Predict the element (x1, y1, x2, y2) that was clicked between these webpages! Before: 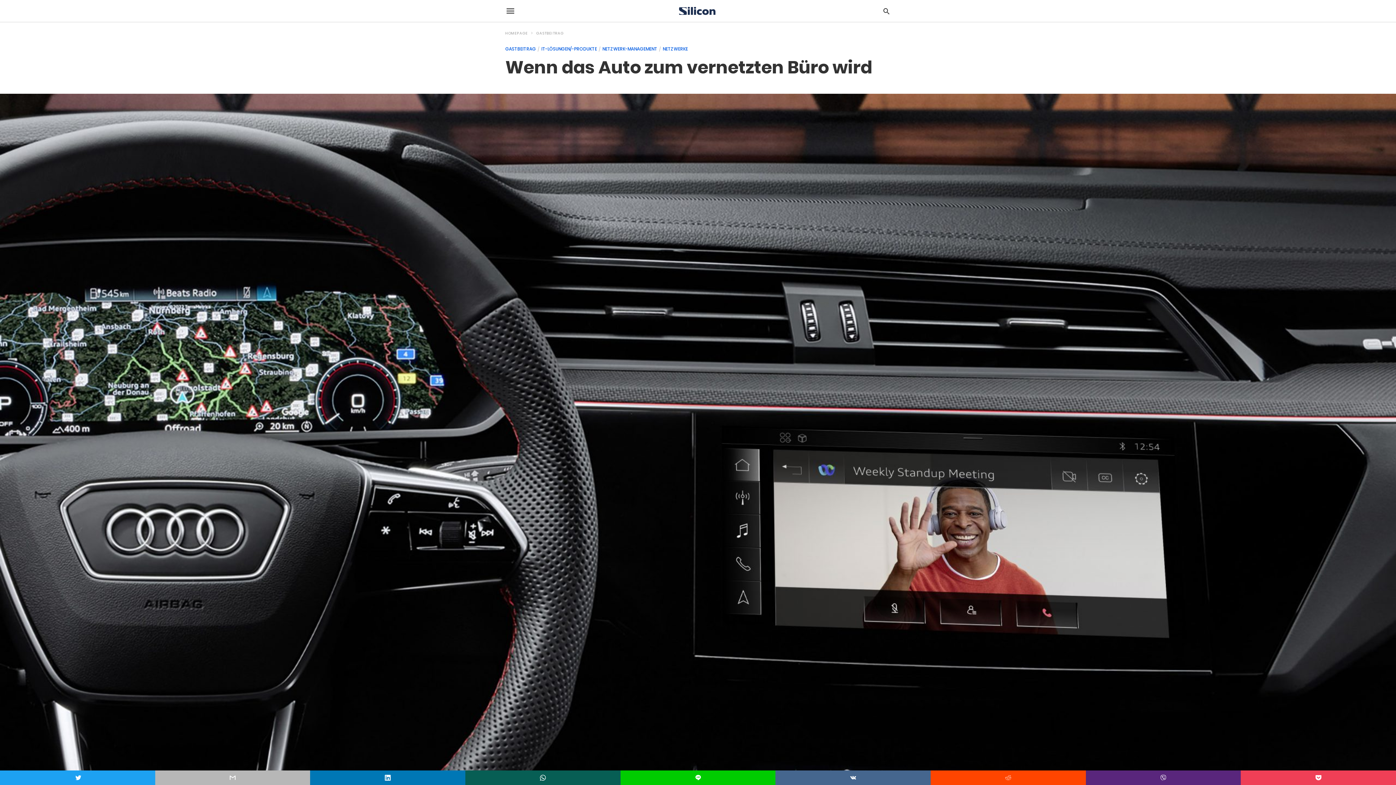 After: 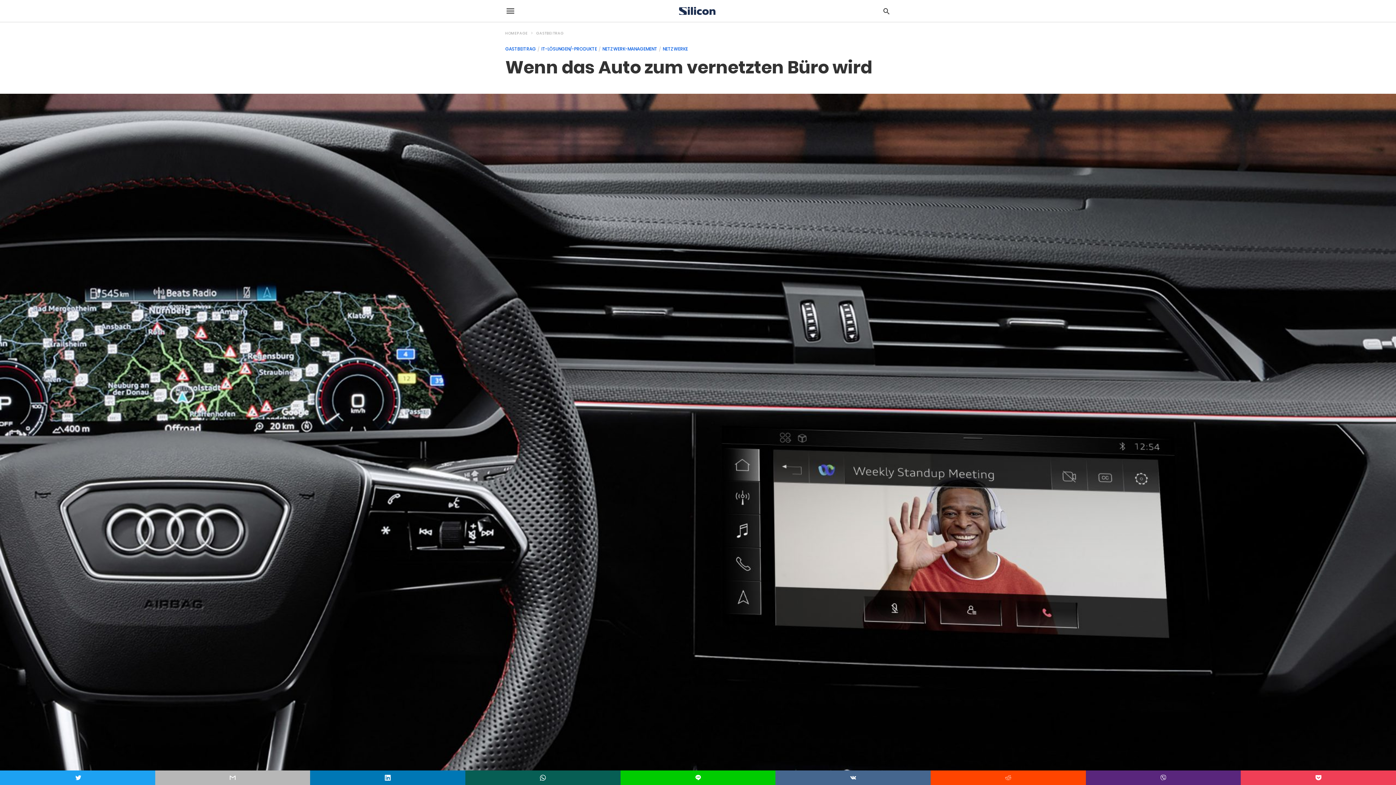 Action: bbox: (310, 770, 465, 785)